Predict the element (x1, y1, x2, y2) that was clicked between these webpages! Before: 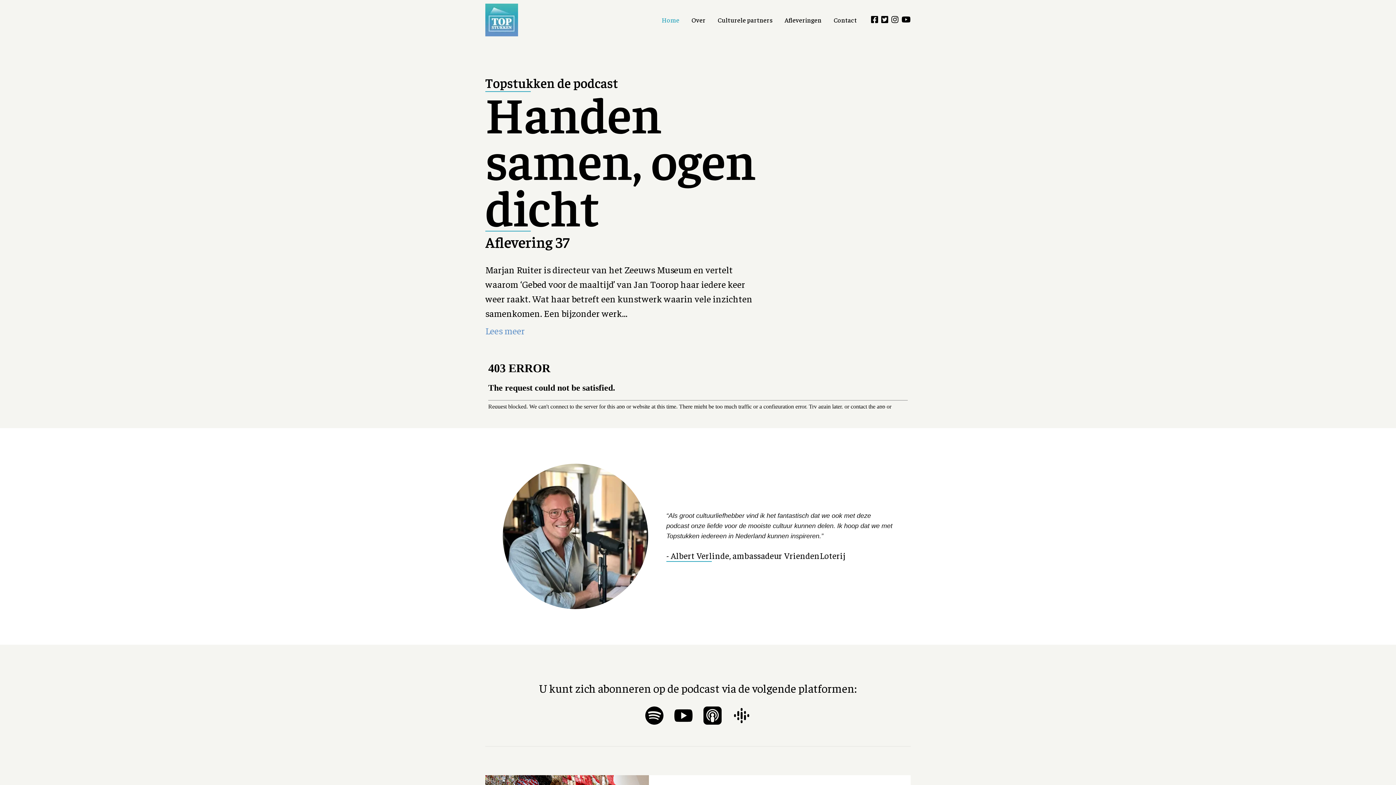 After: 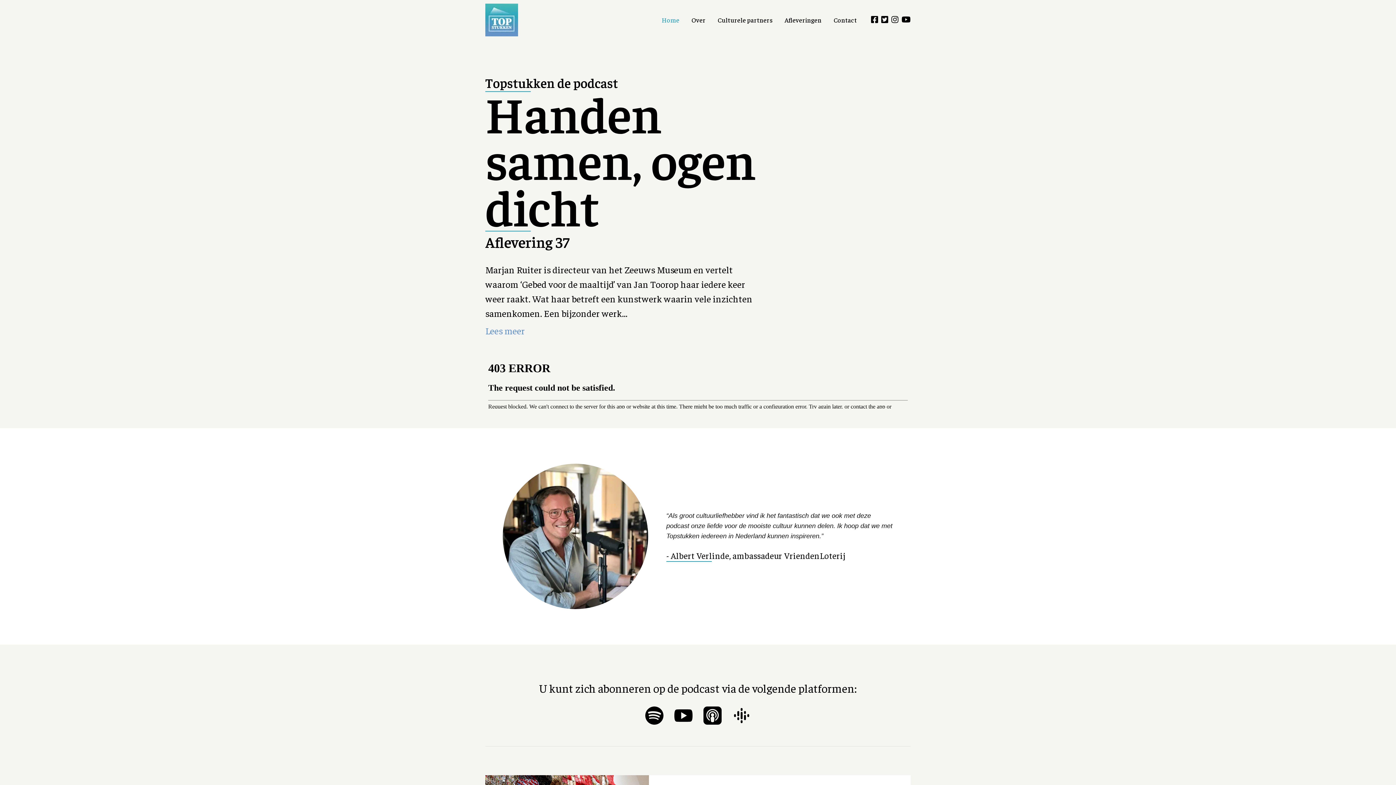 Action: bbox: (698, 706, 727, 726)